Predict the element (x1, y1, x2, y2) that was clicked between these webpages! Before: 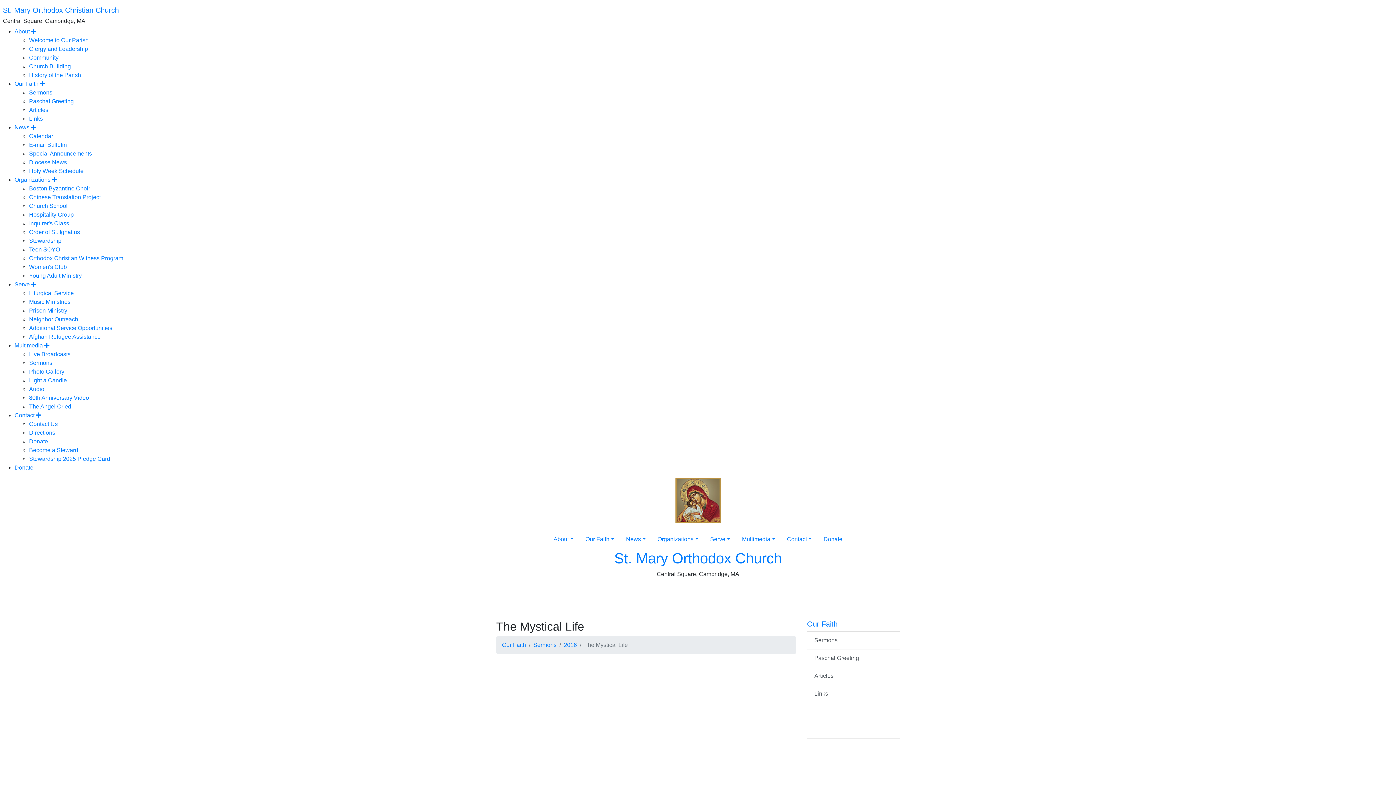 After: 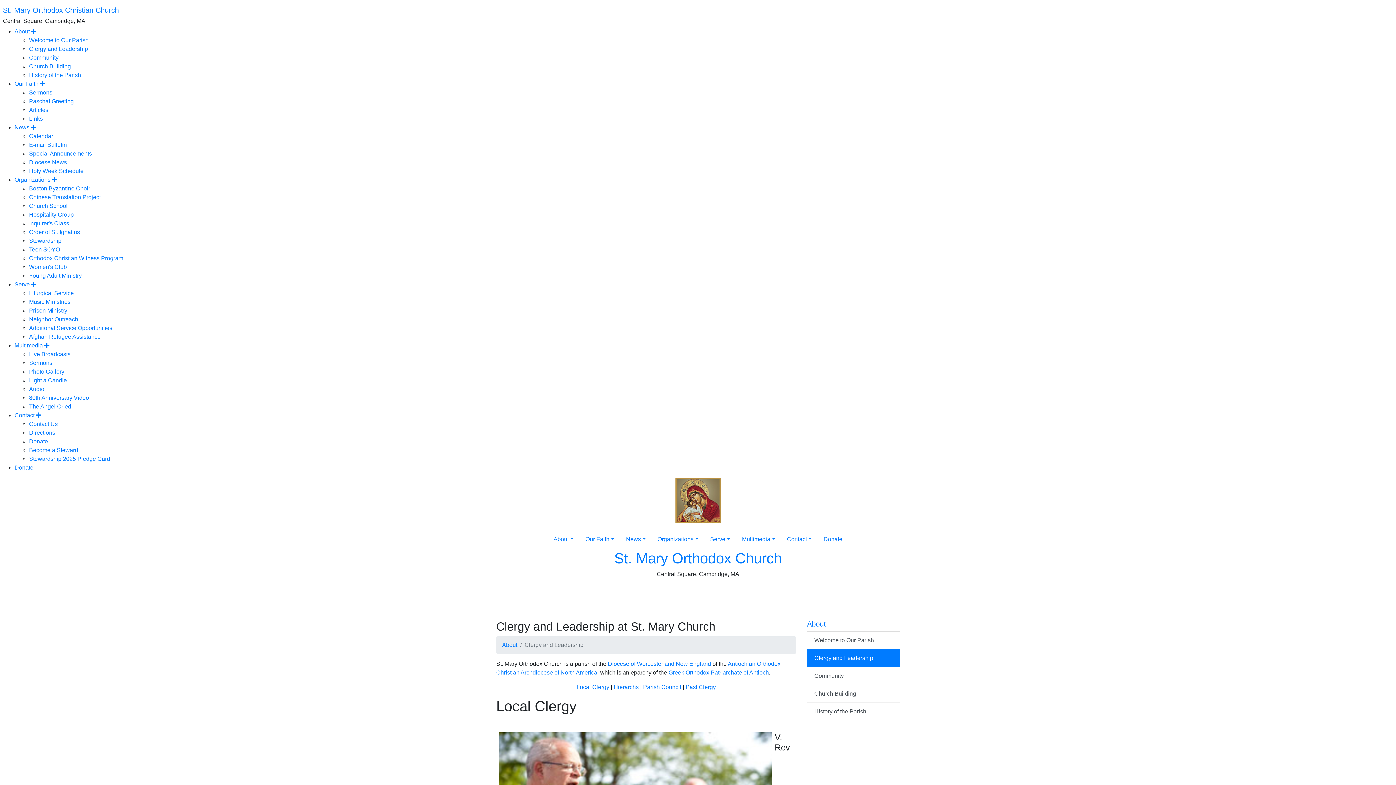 Action: label: Clergy and Leadership bbox: (29, 45, 88, 52)